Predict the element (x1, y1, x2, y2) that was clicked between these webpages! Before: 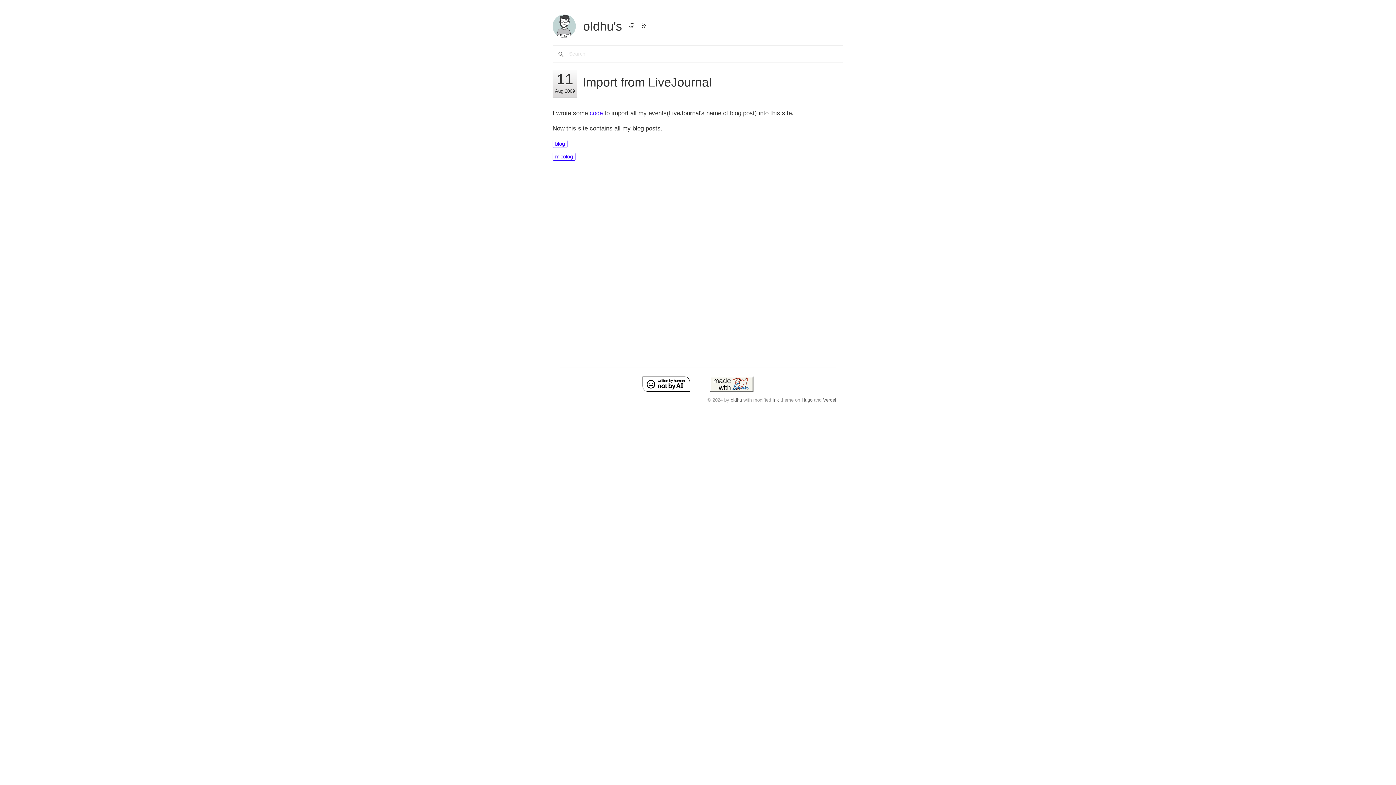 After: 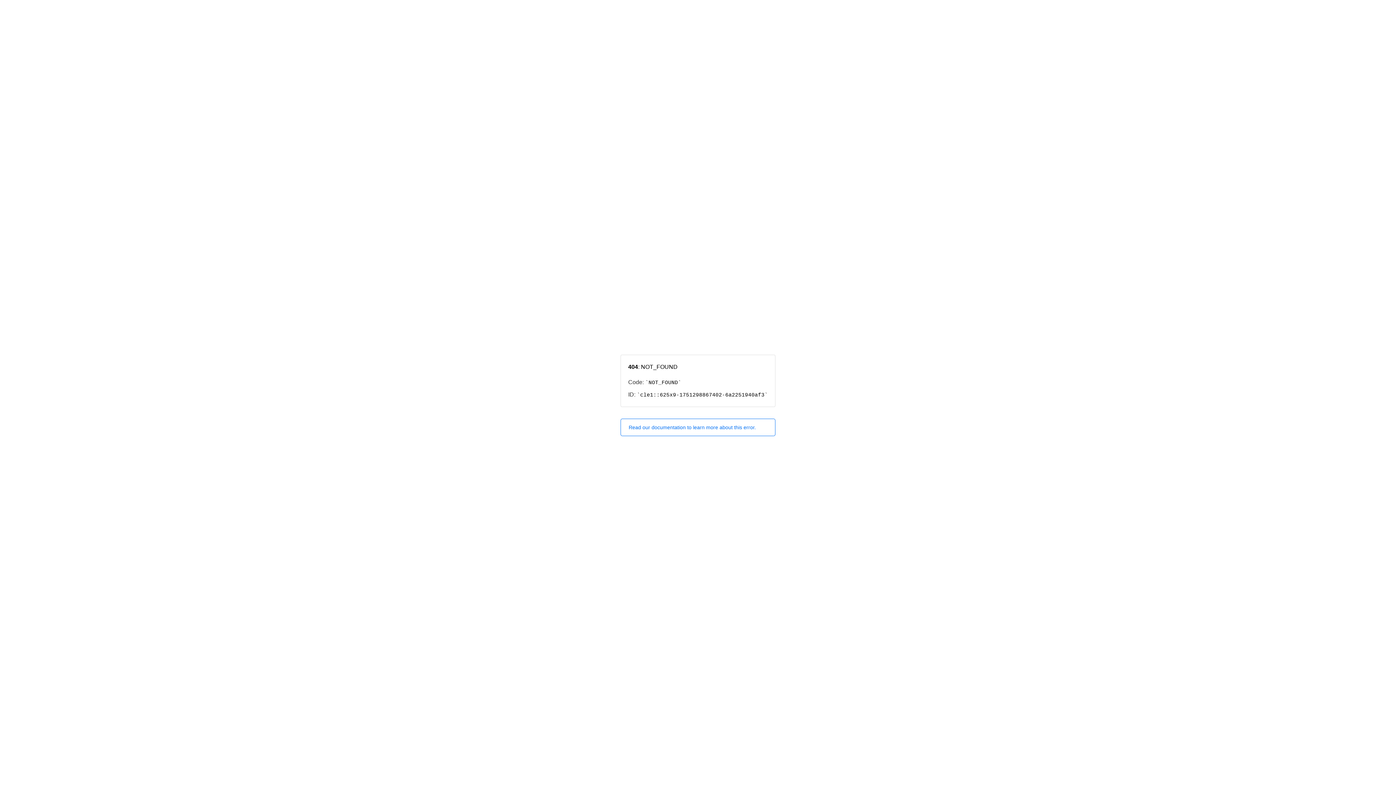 Action: label: blog bbox: (552, 140, 567, 148)